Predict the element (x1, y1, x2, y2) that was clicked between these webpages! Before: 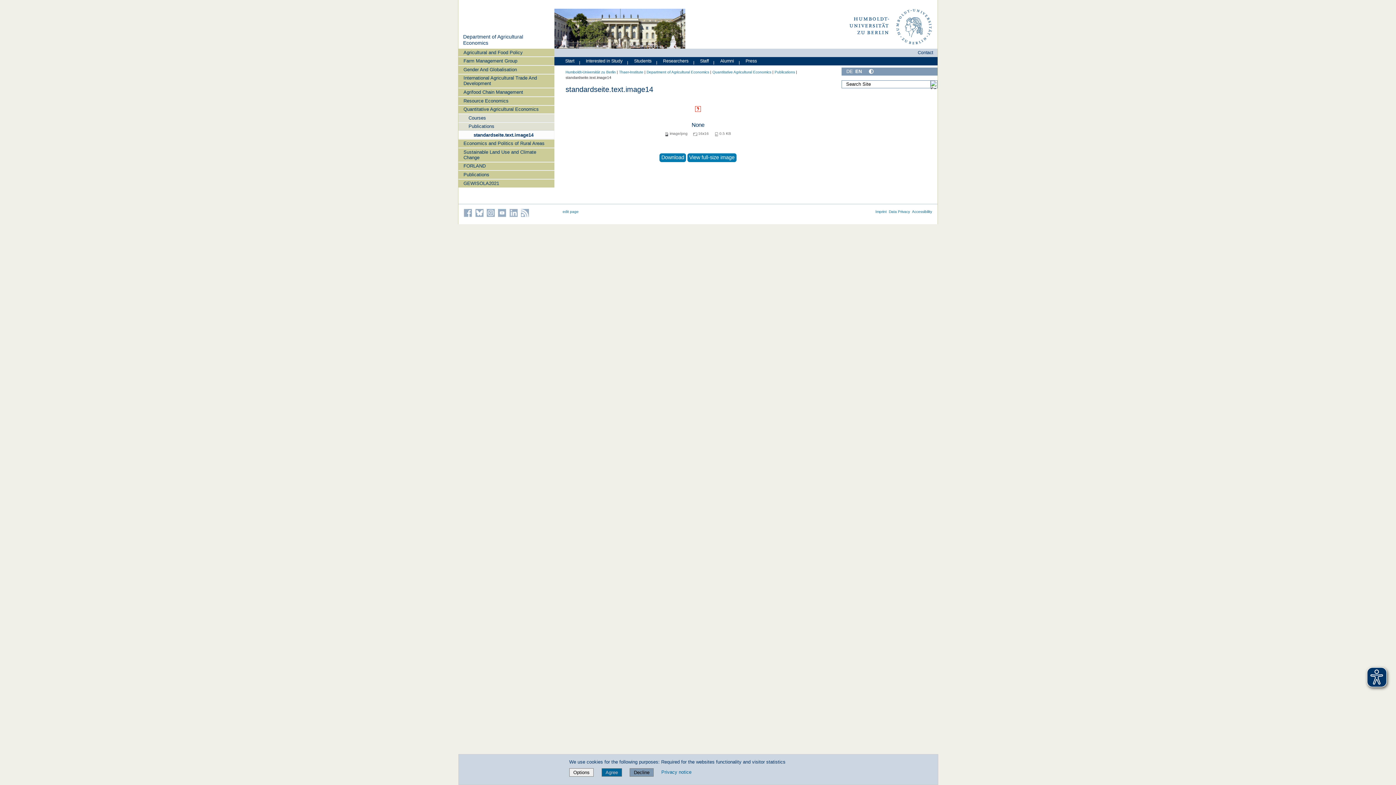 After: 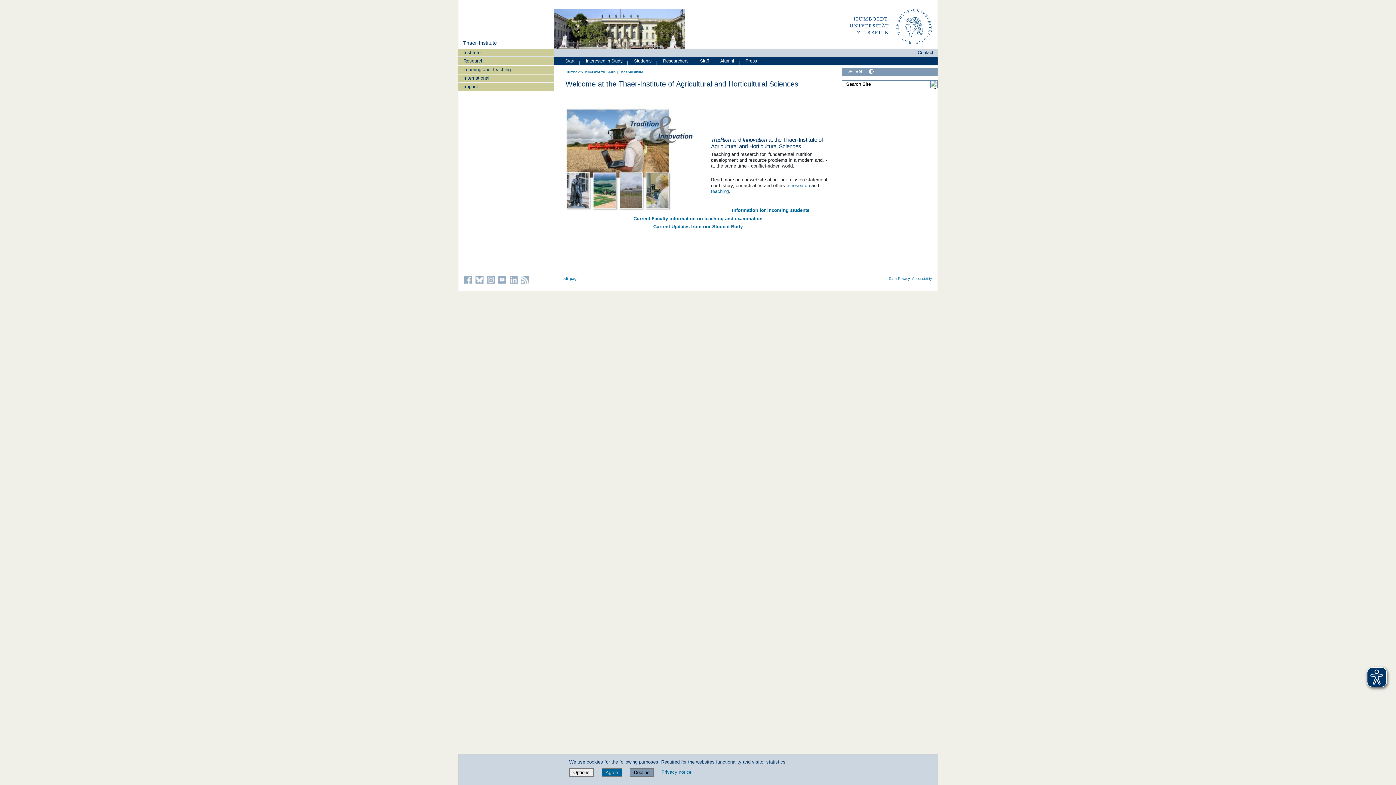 Action: label: Start bbox: (562, 56, 576, 64)